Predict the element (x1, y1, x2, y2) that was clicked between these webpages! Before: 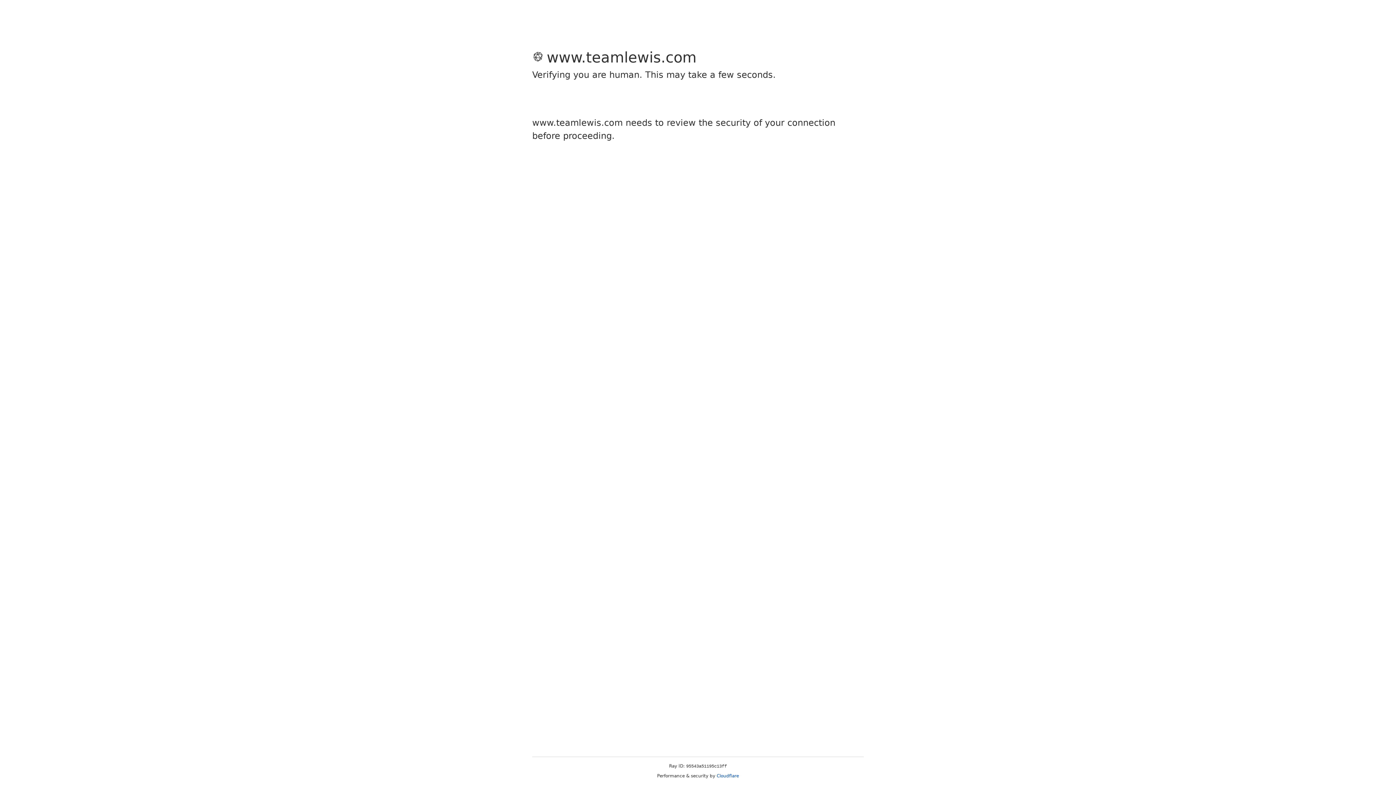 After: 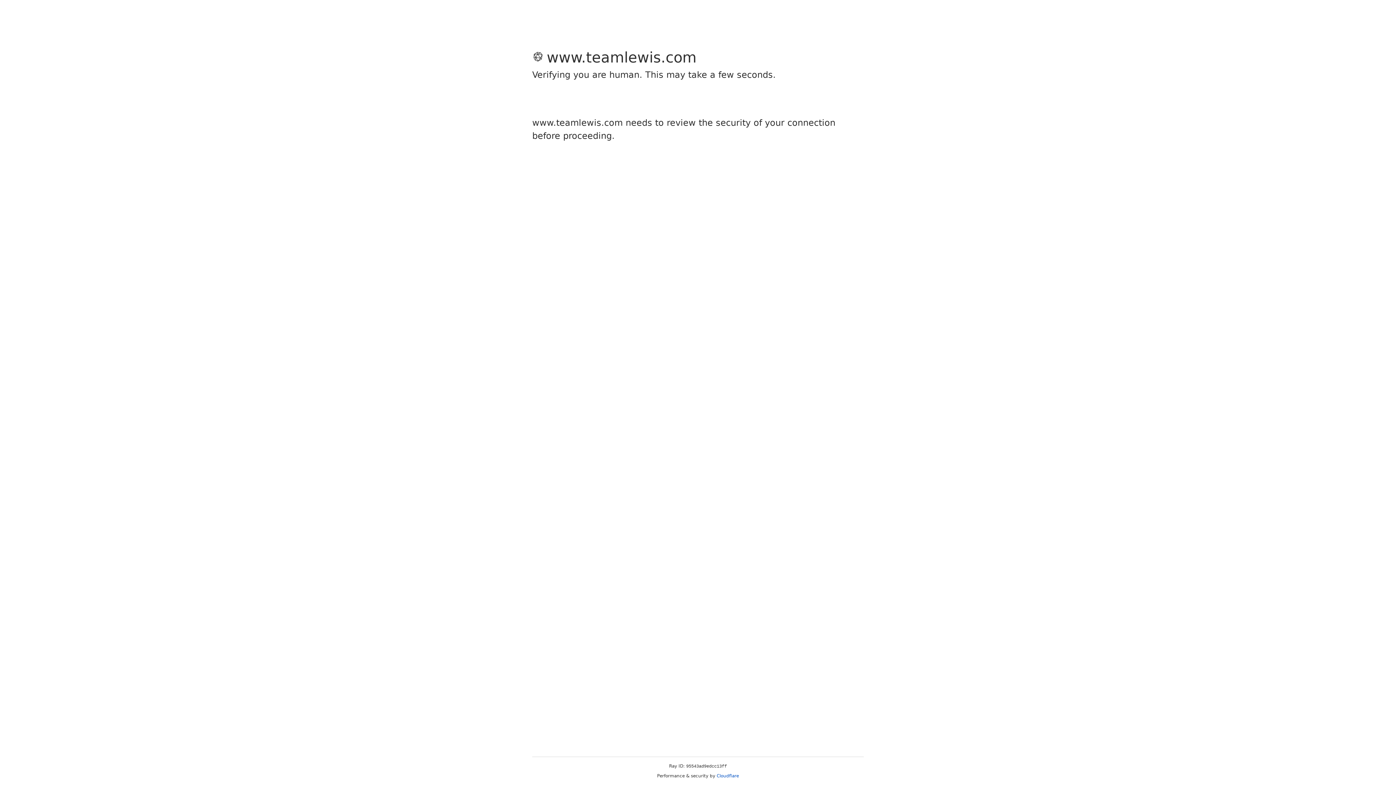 Action: bbox: (716, 773, 739, 778) label: Cloudflare